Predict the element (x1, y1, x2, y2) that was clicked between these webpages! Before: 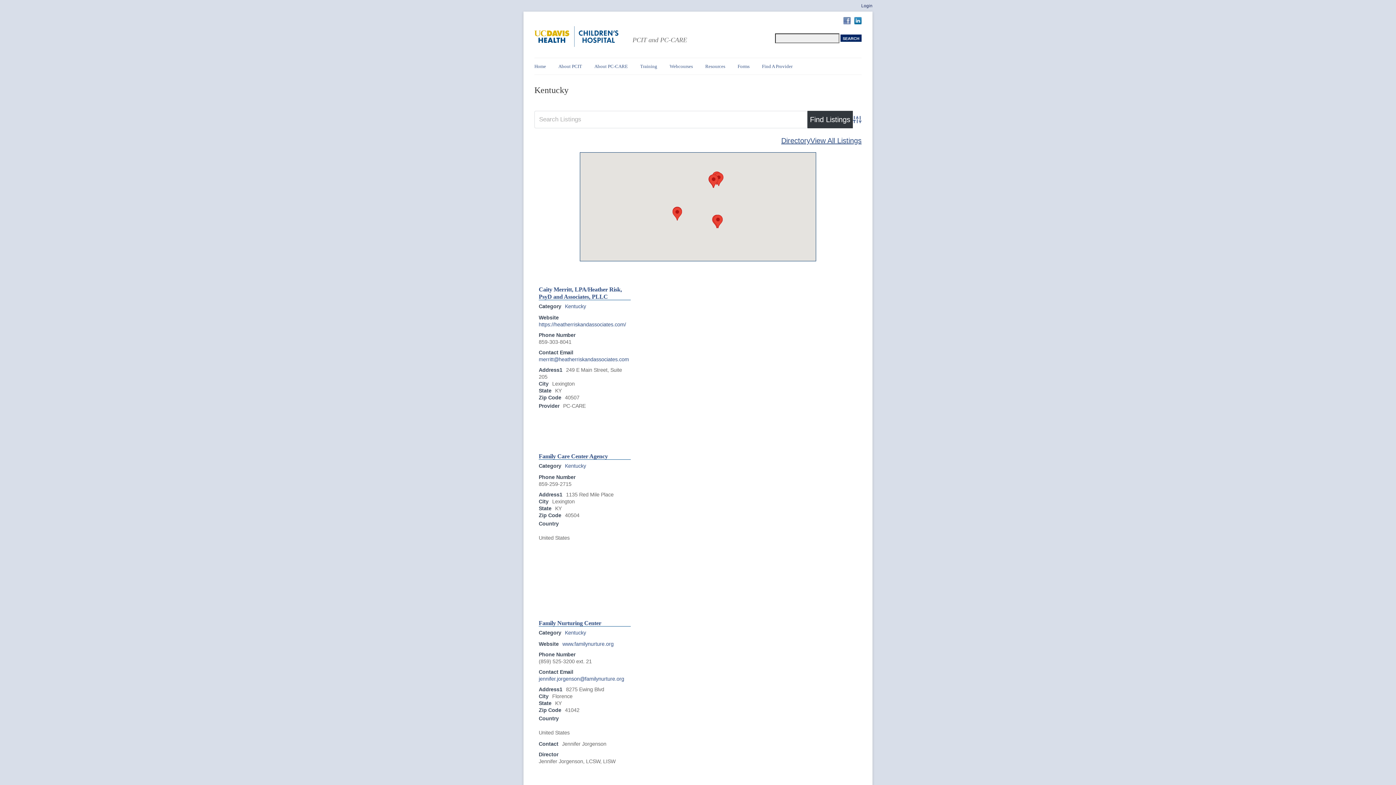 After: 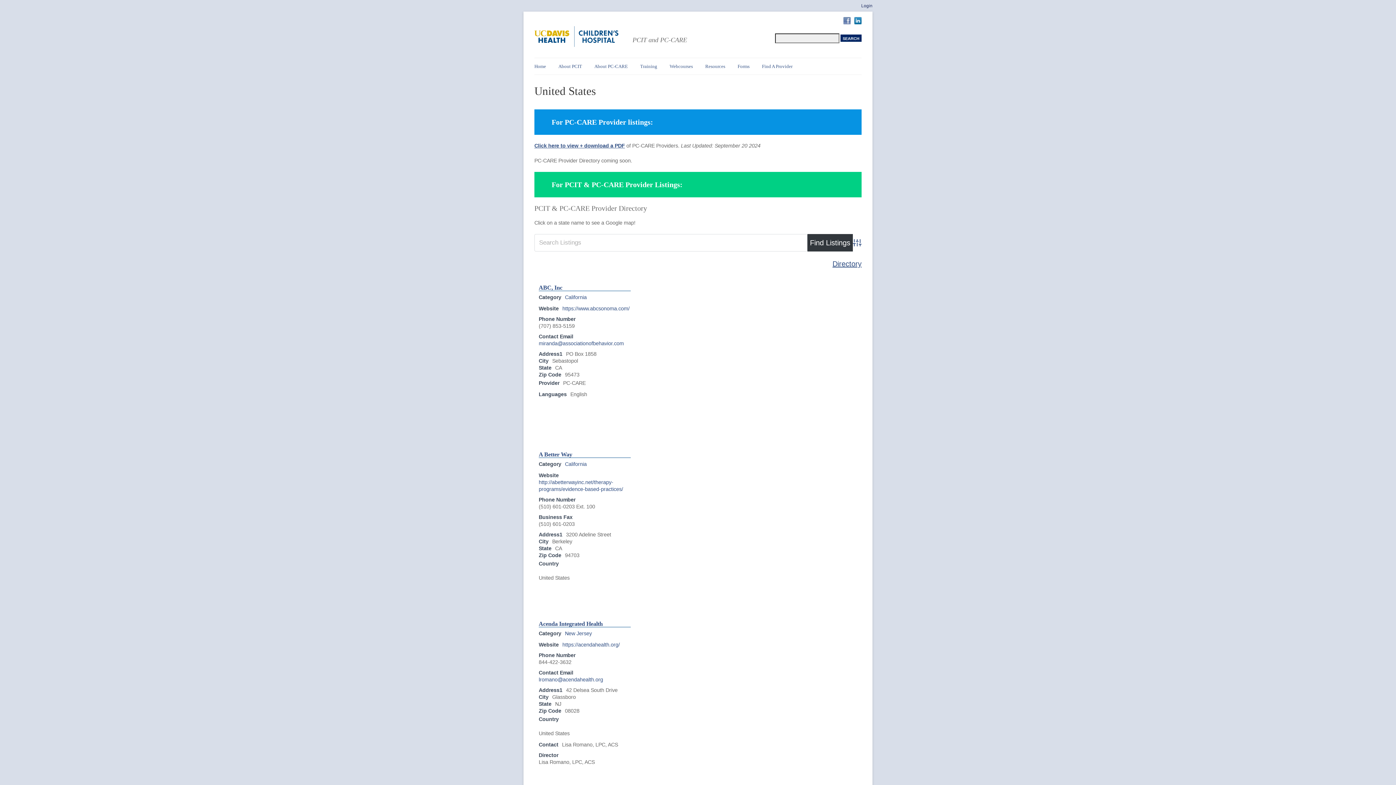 Action: bbox: (810, 137, 861, 144) label: View All Listings